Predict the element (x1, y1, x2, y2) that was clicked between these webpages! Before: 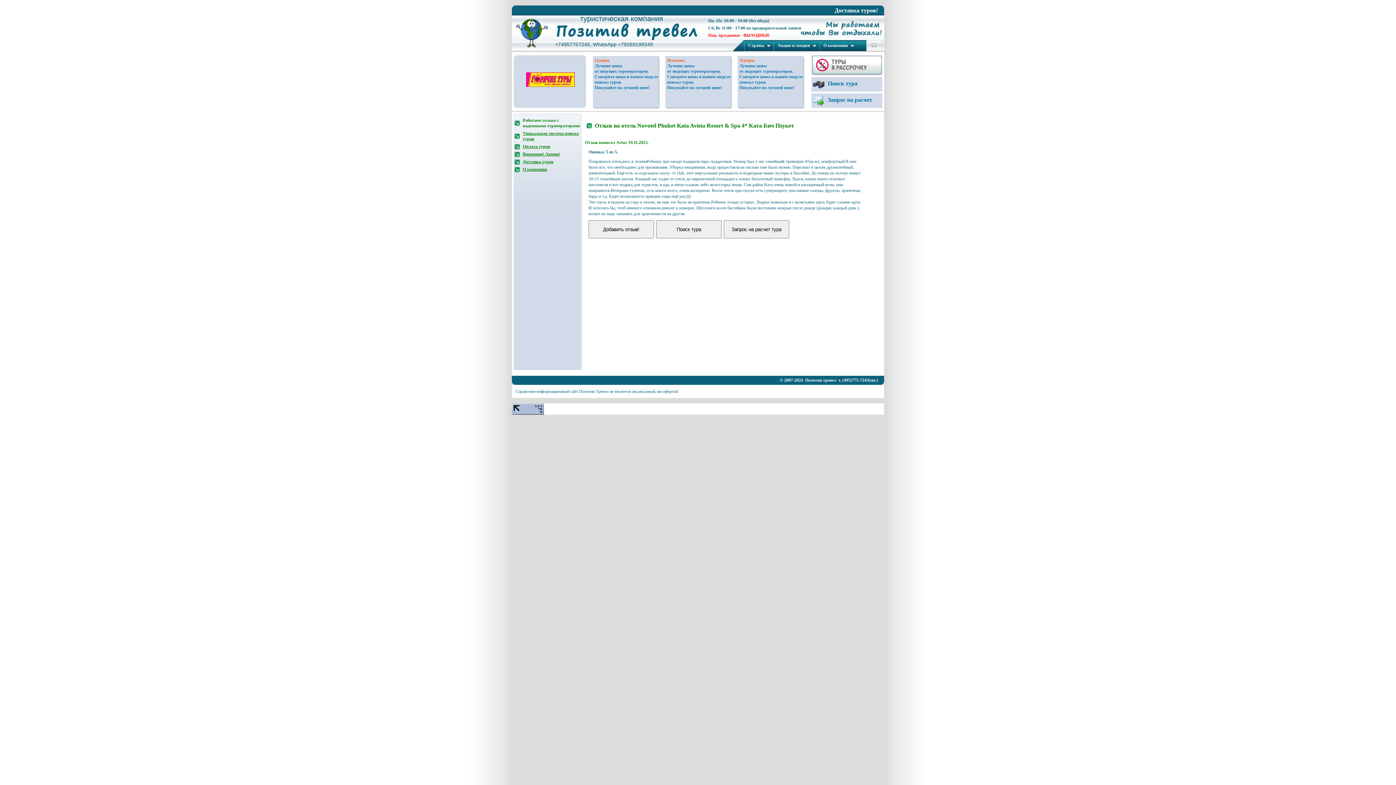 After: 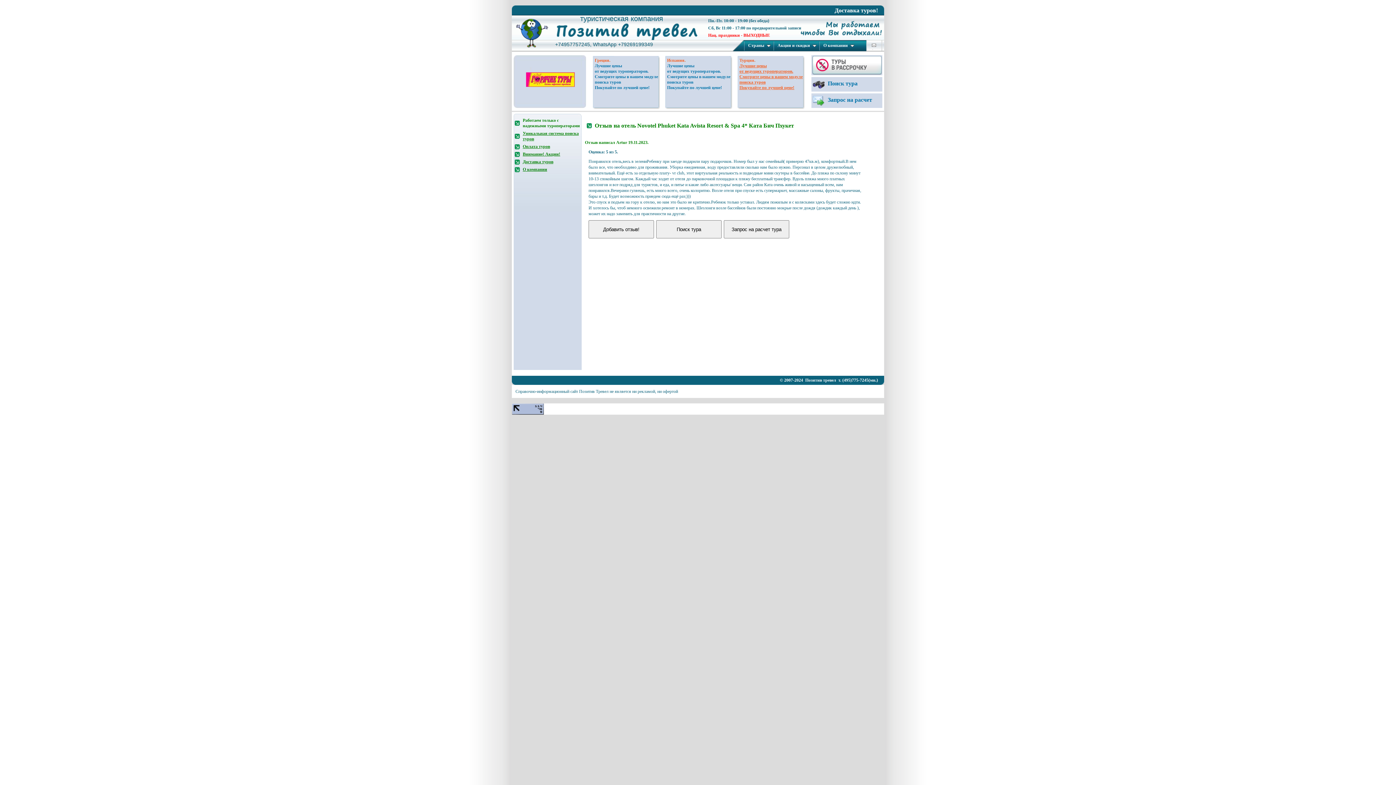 Action: bbox: (739, 63, 802, 90) label: Лучшие цены
от ведущих туроператоров.
Смотрите цены в нашем модуле поиска туров
Покупайте по лучшей цене!